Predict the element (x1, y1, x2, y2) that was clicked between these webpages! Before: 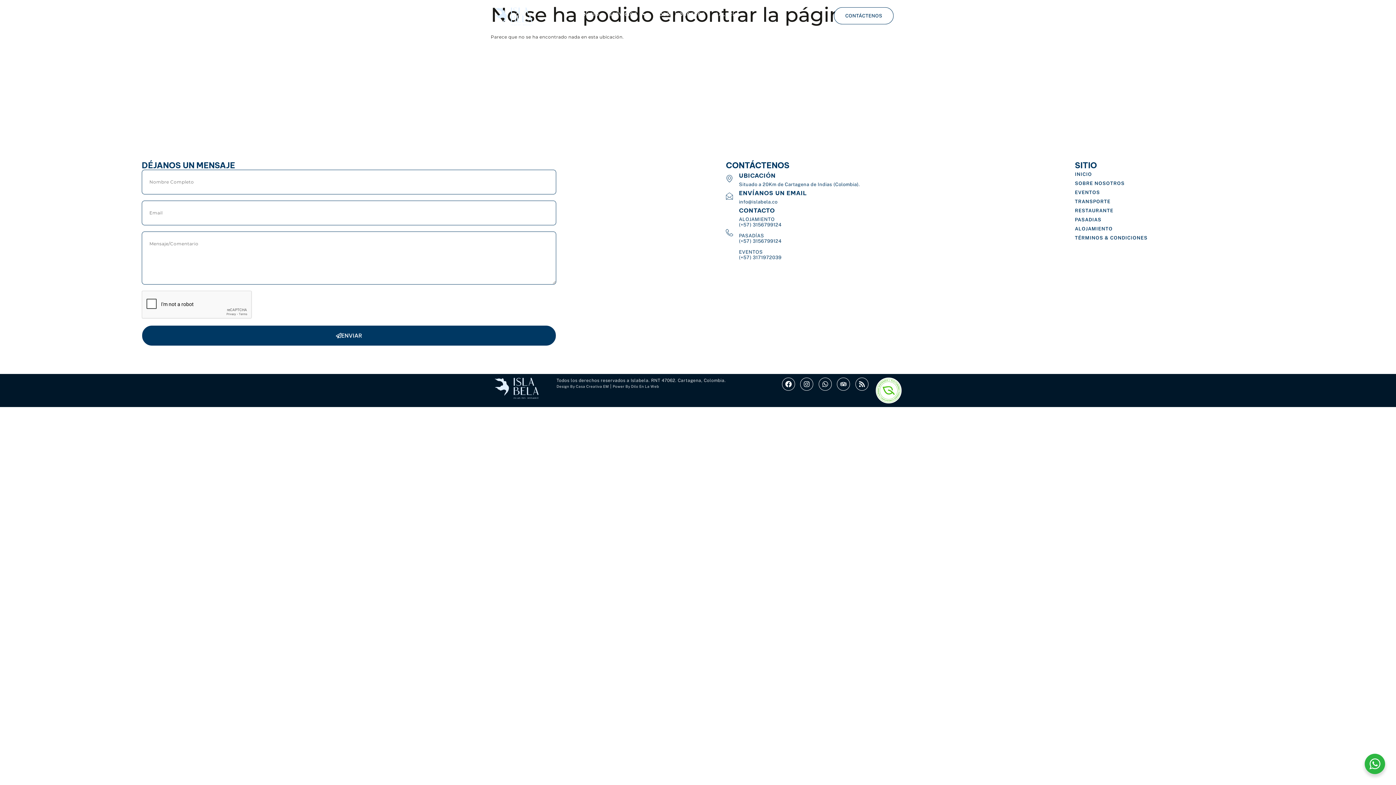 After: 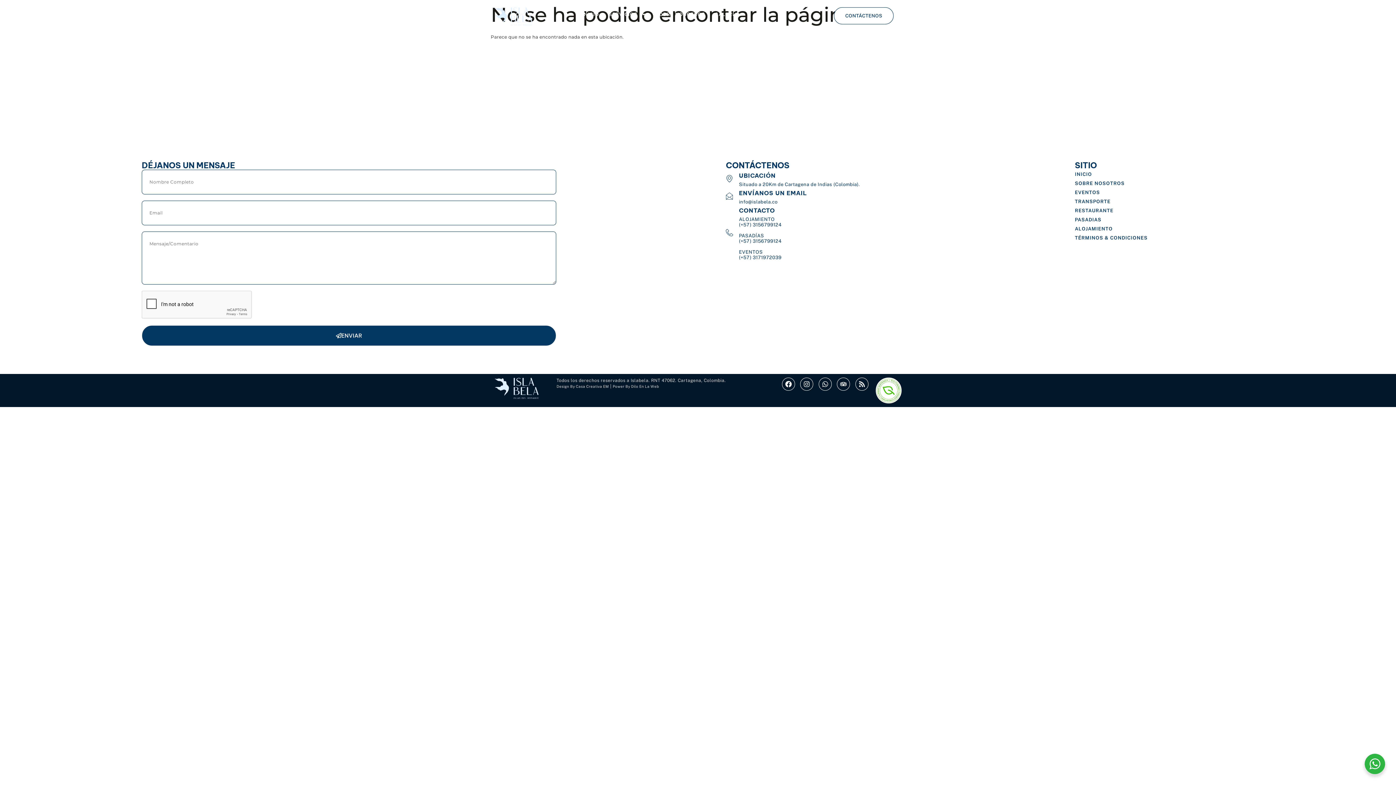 Action: bbox: (834, 7, 893, 24) label: CONTÁCTENOS